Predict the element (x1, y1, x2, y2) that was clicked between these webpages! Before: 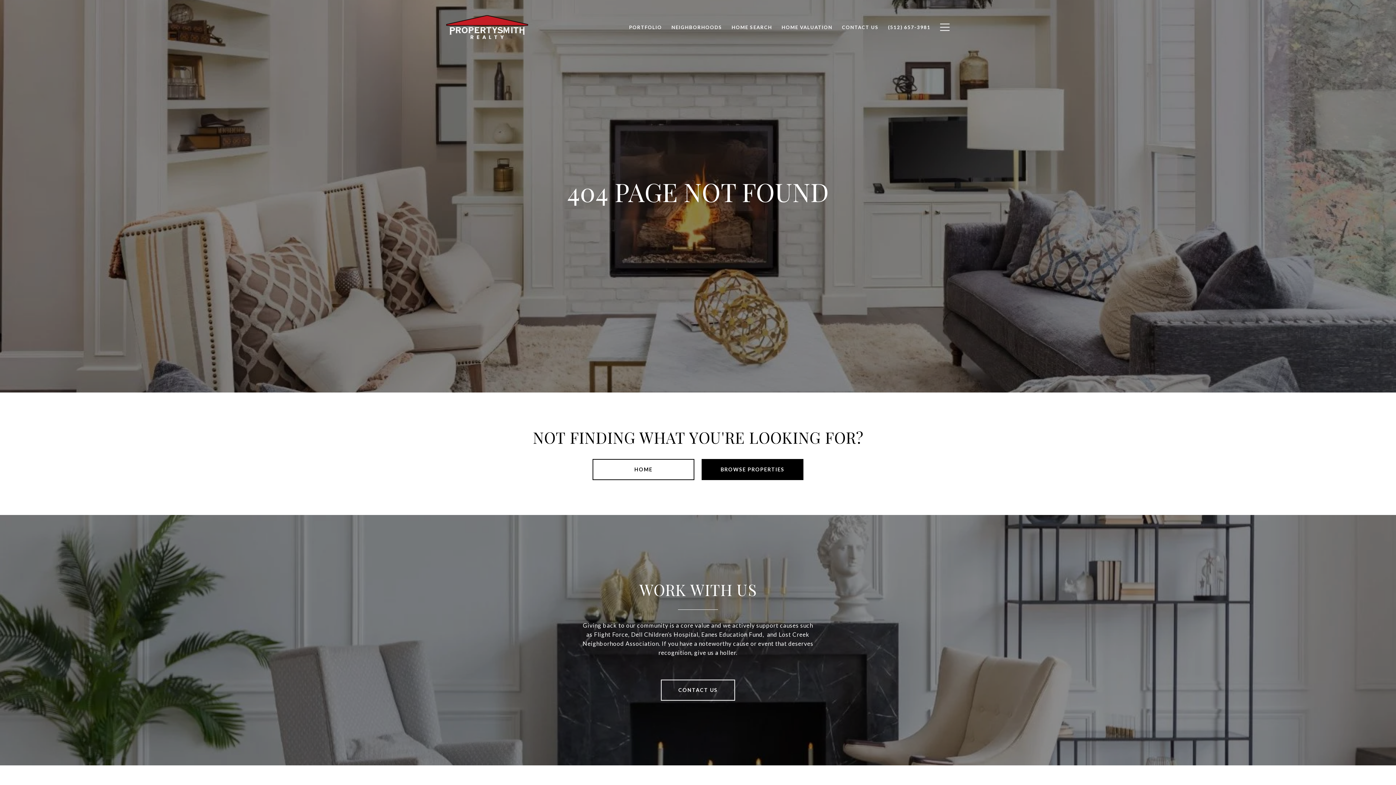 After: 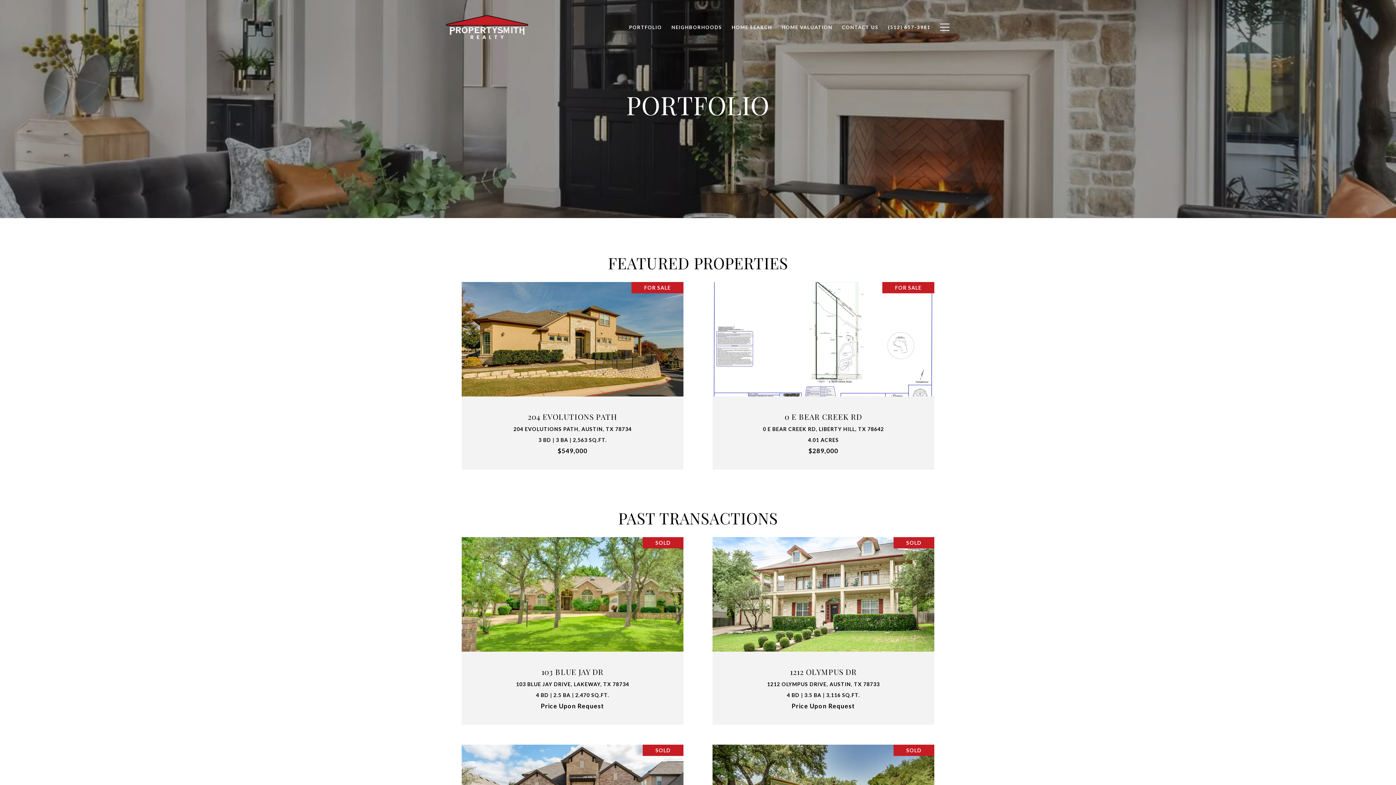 Action: label: PORTFOLIO bbox: (624, 20, 666, 34)